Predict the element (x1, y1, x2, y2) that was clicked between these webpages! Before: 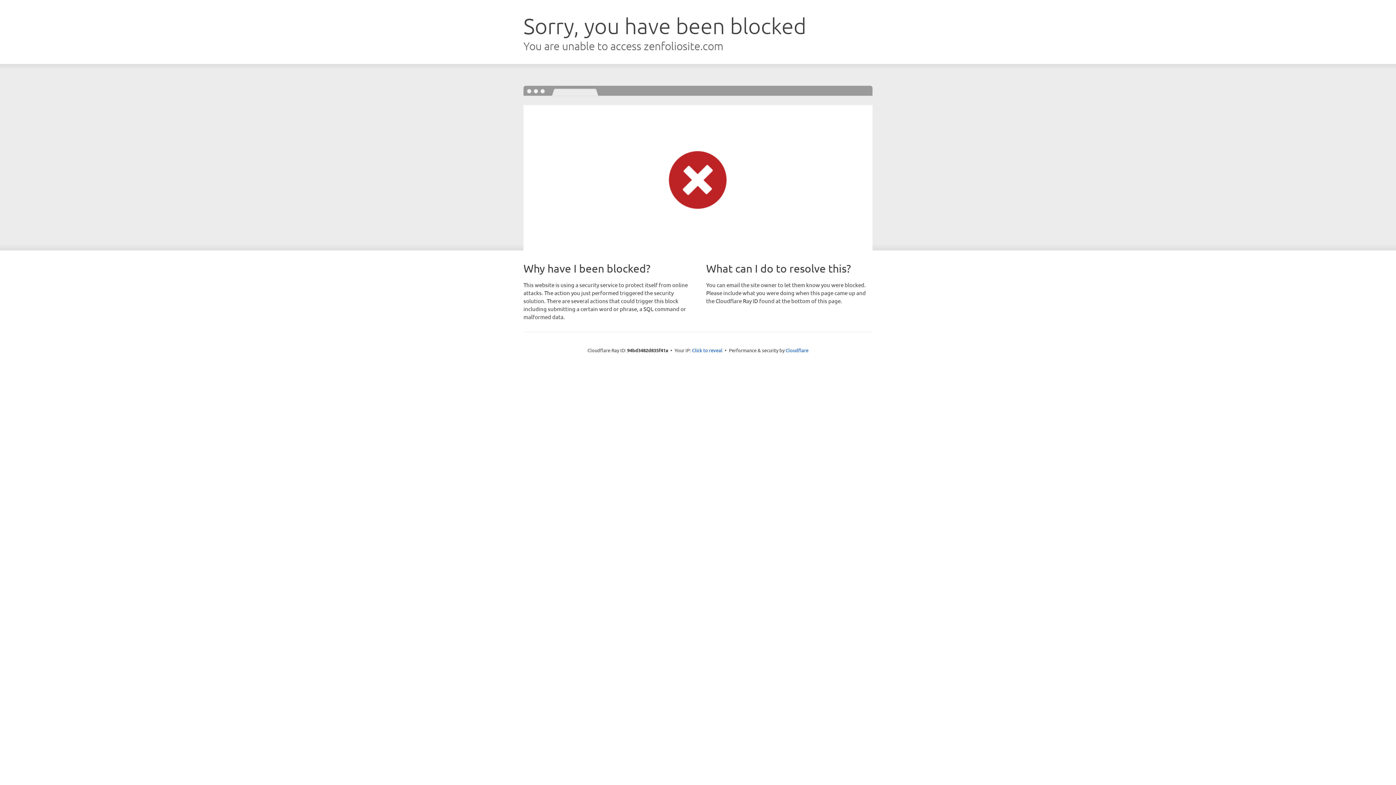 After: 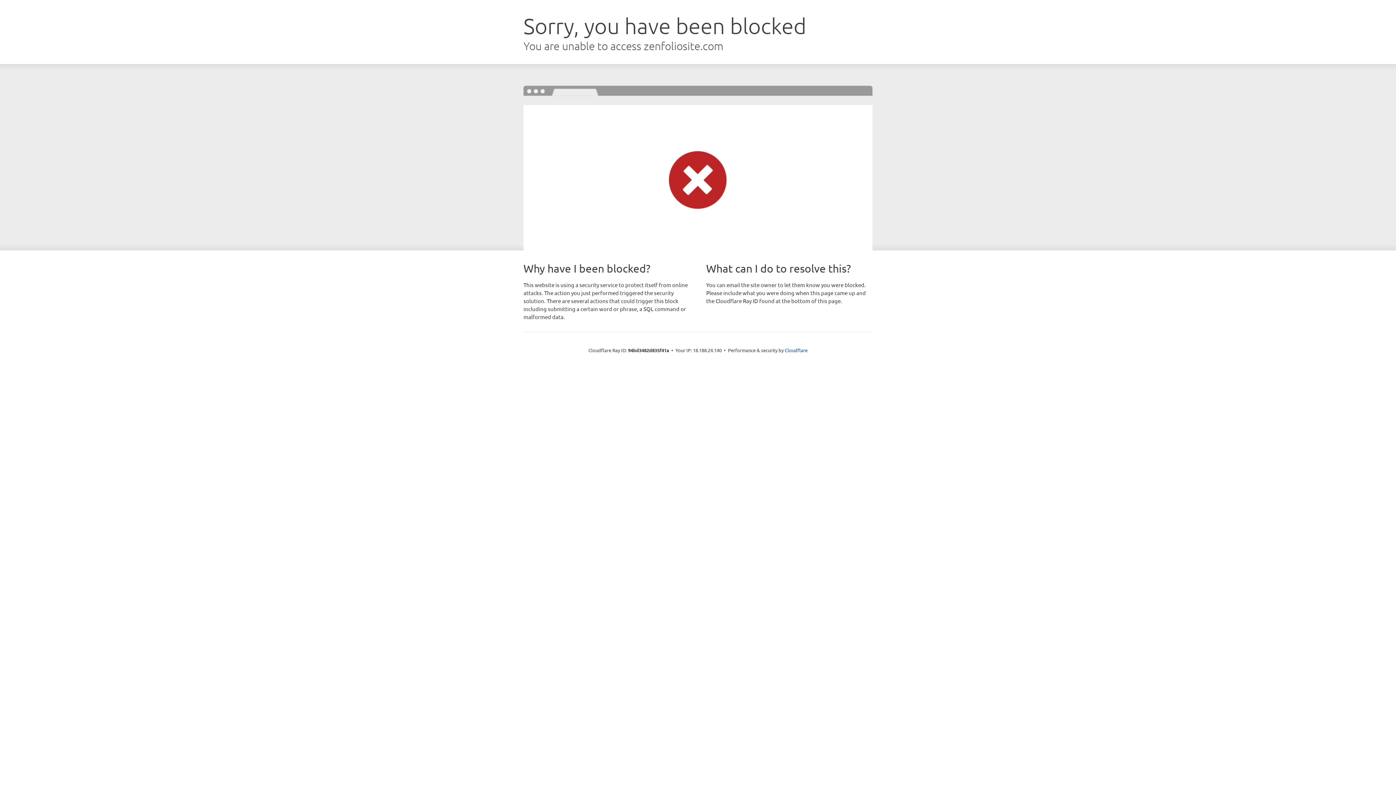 Action: label: Click to reveal bbox: (692, 346, 722, 353)